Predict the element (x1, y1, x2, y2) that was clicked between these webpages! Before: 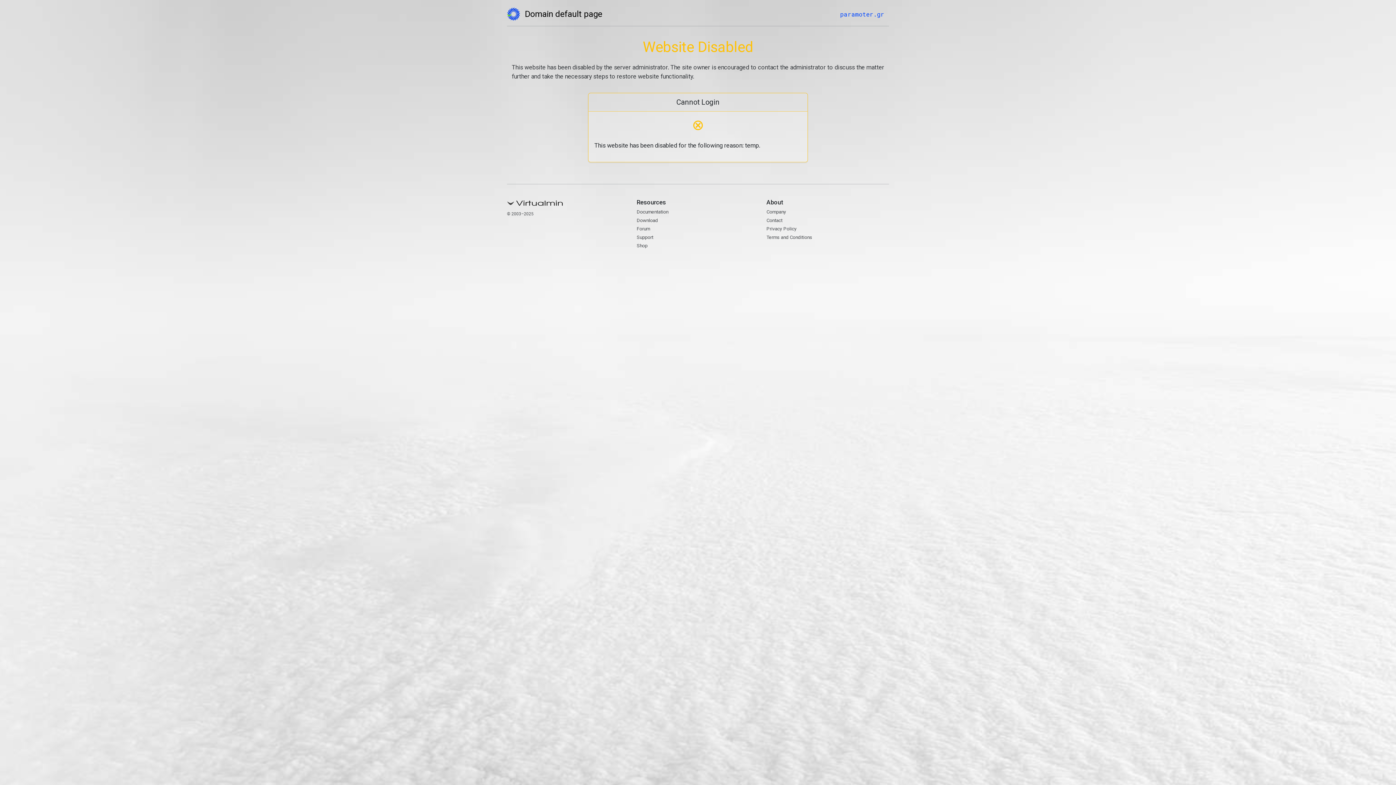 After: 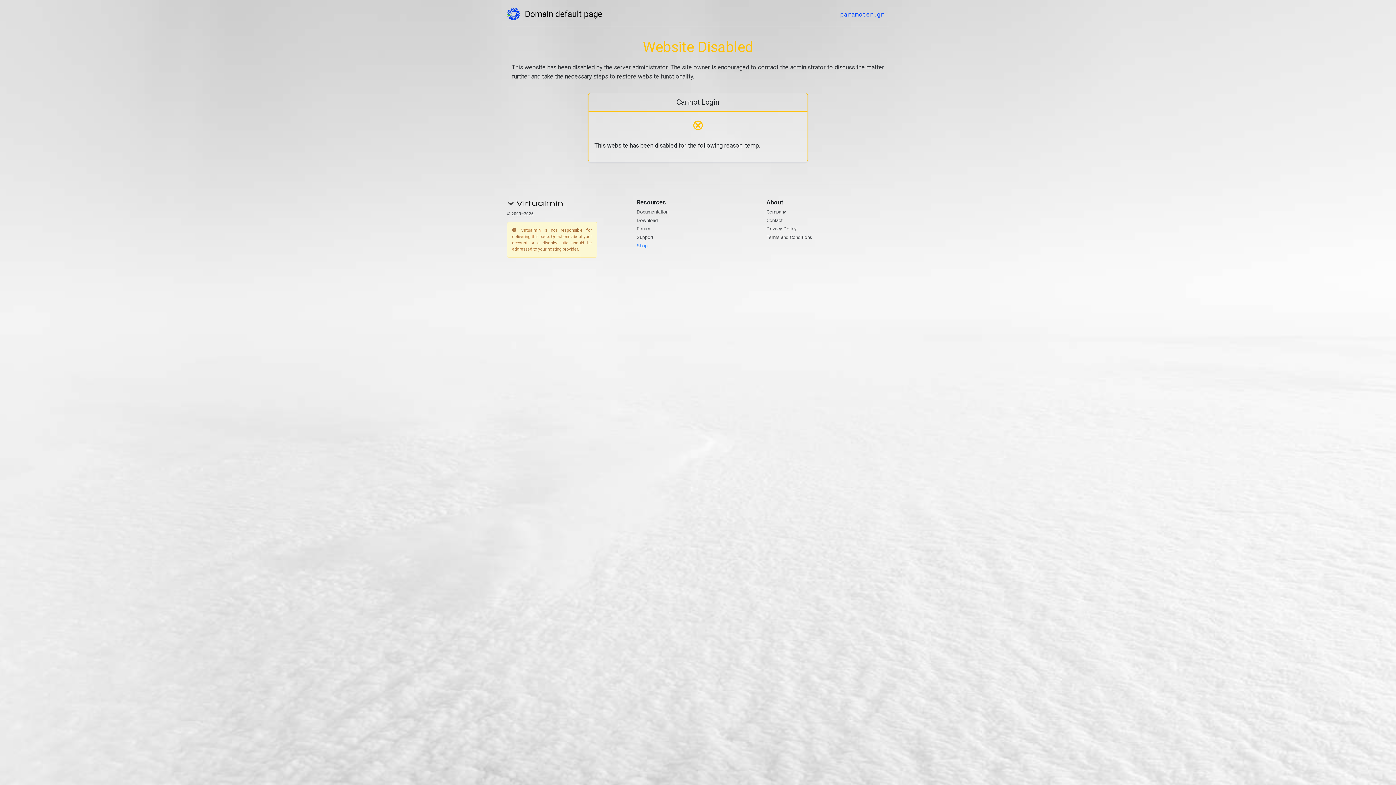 Action: label: Shop bbox: (636, 242, 647, 248)